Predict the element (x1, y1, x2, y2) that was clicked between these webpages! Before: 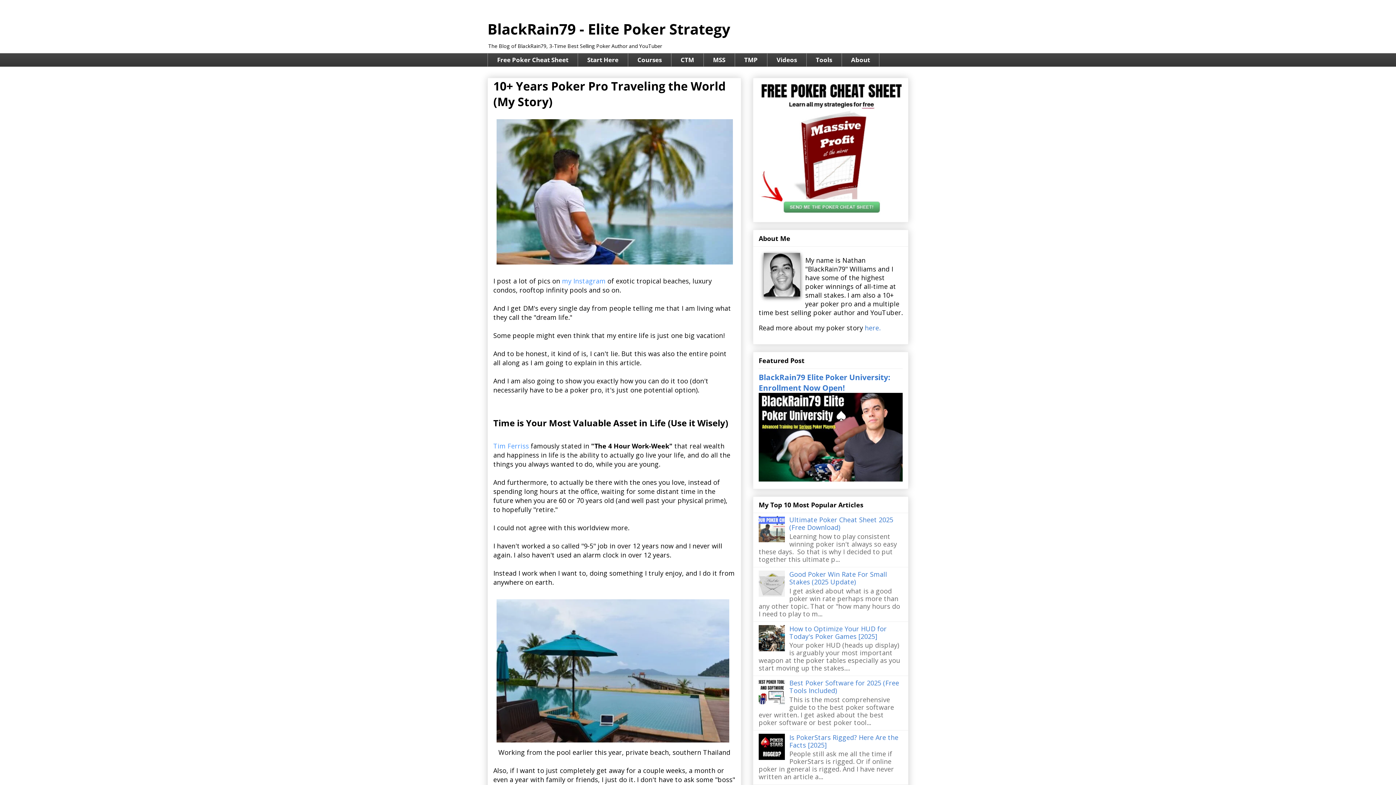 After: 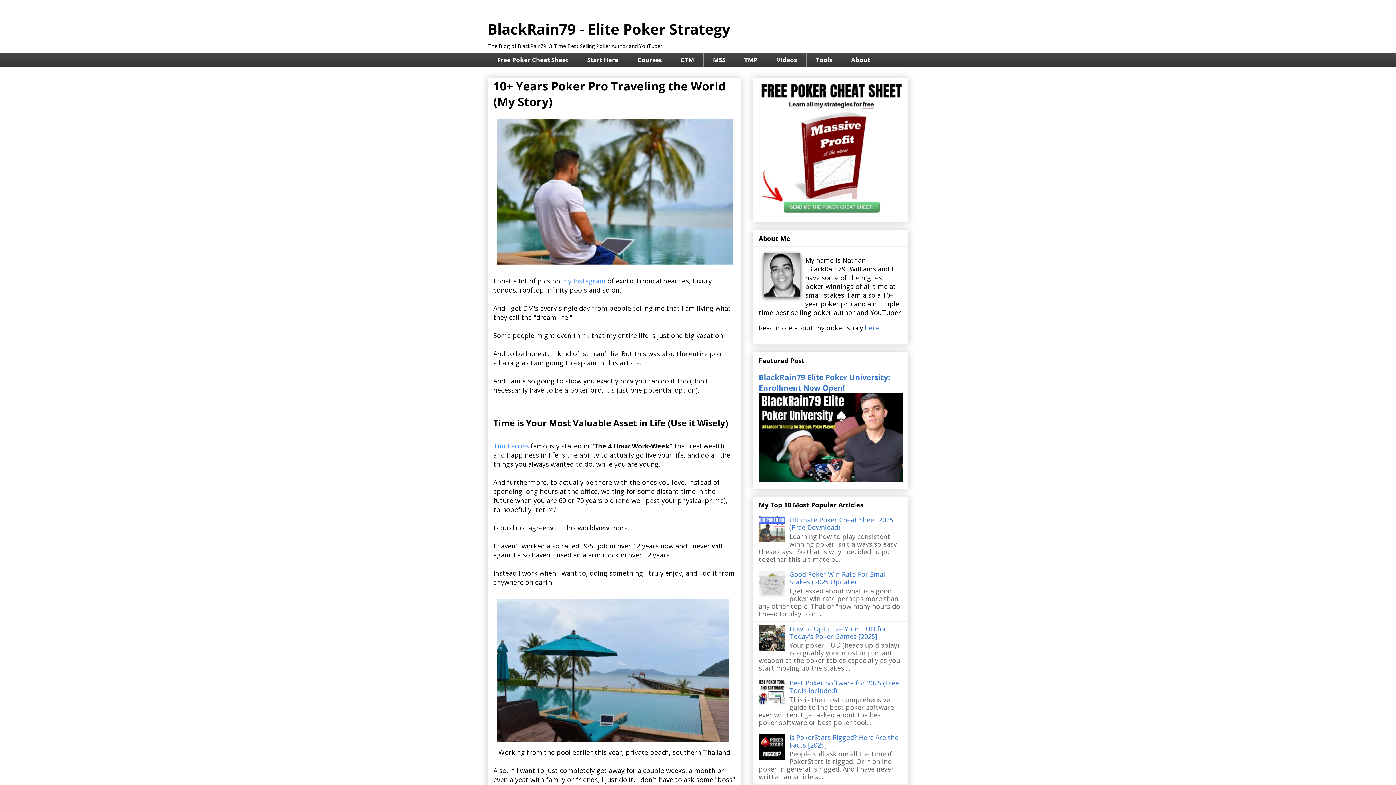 Action: bbox: (758, 753, 787, 762)